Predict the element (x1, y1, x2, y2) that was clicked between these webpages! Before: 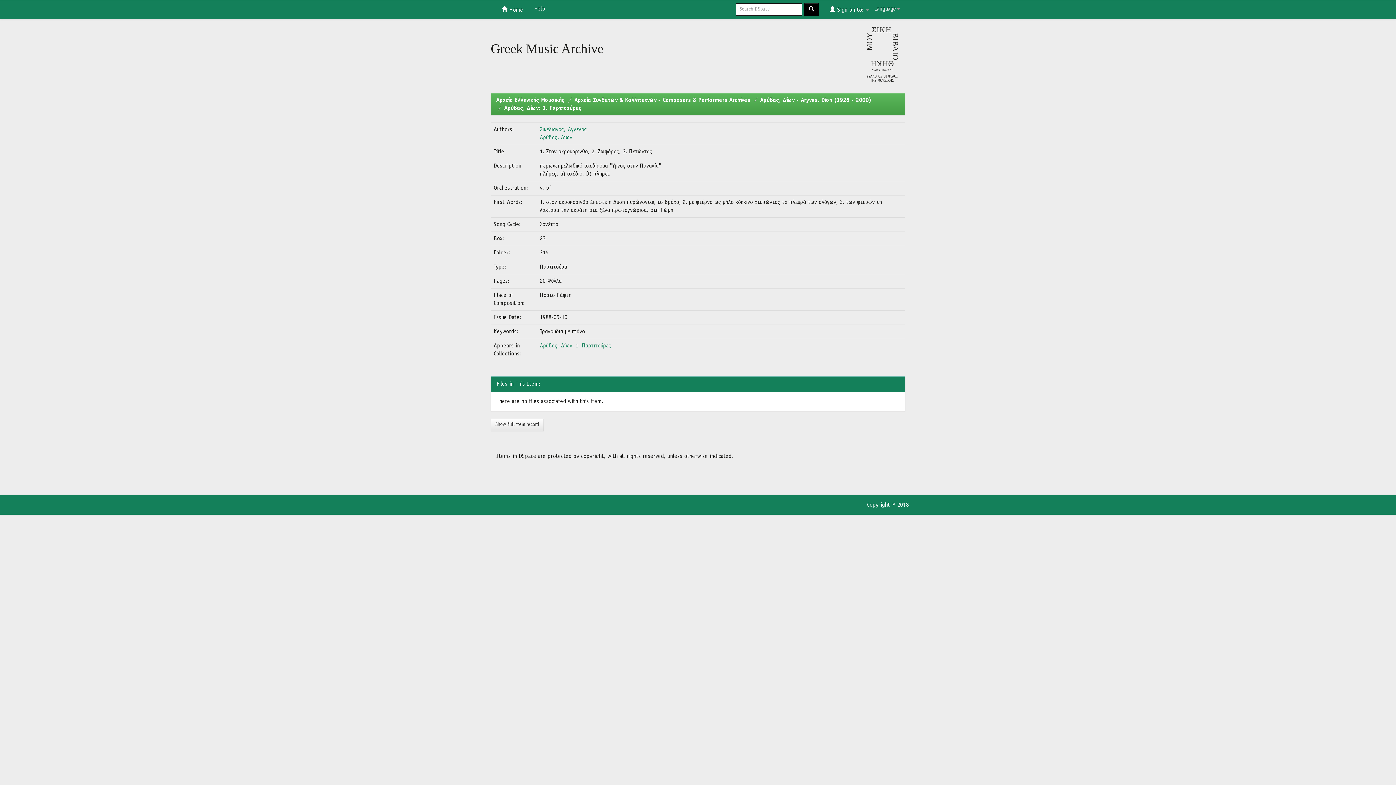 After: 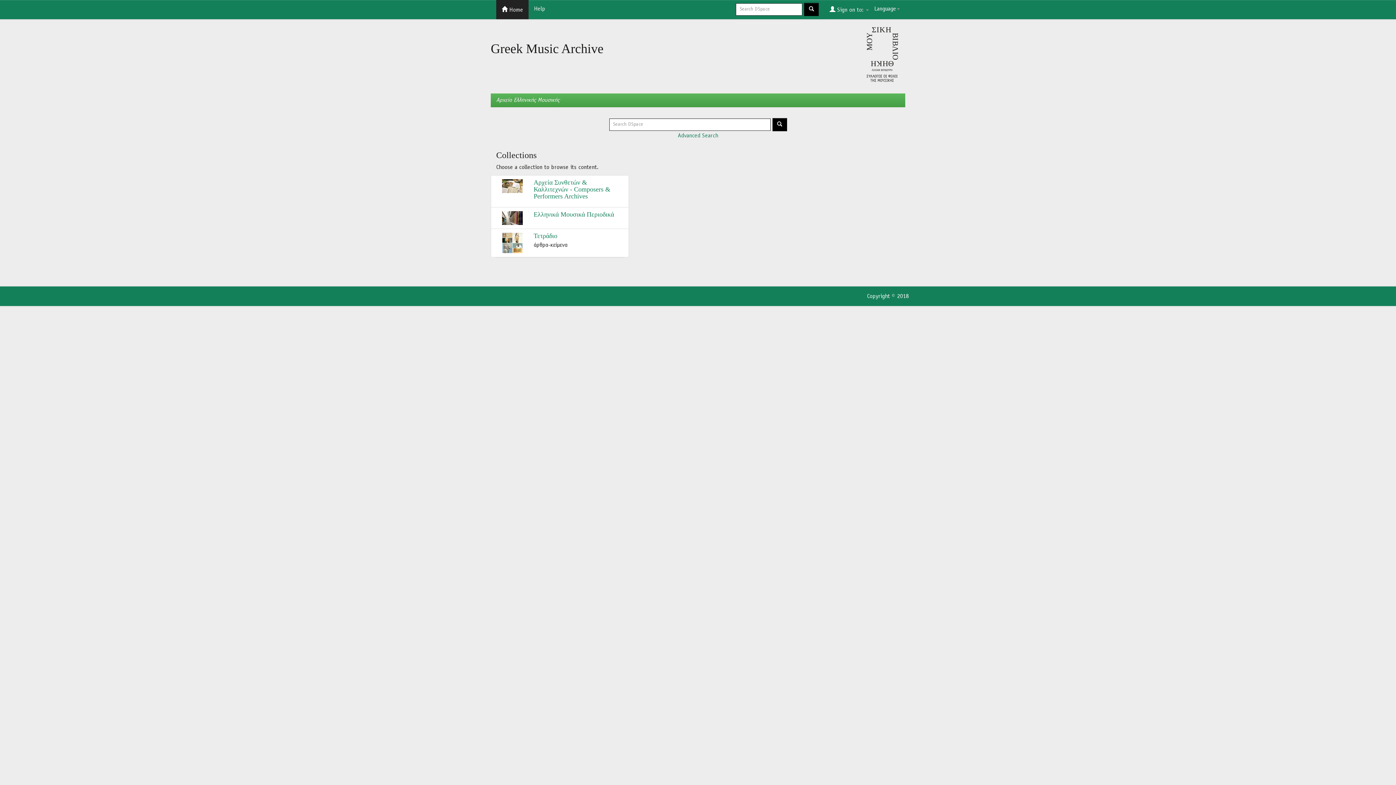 Action: bbox: (496, 0, 528, 19) label:  Home